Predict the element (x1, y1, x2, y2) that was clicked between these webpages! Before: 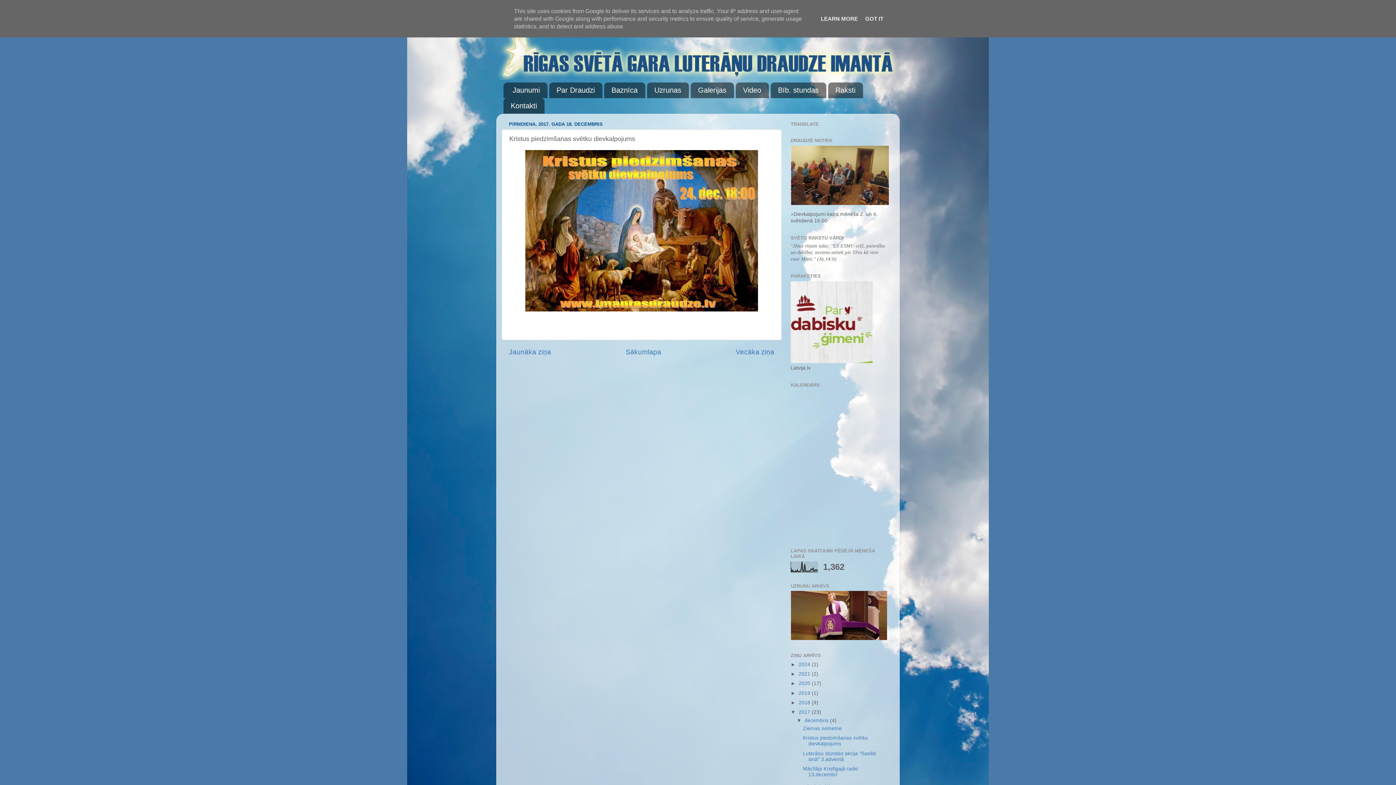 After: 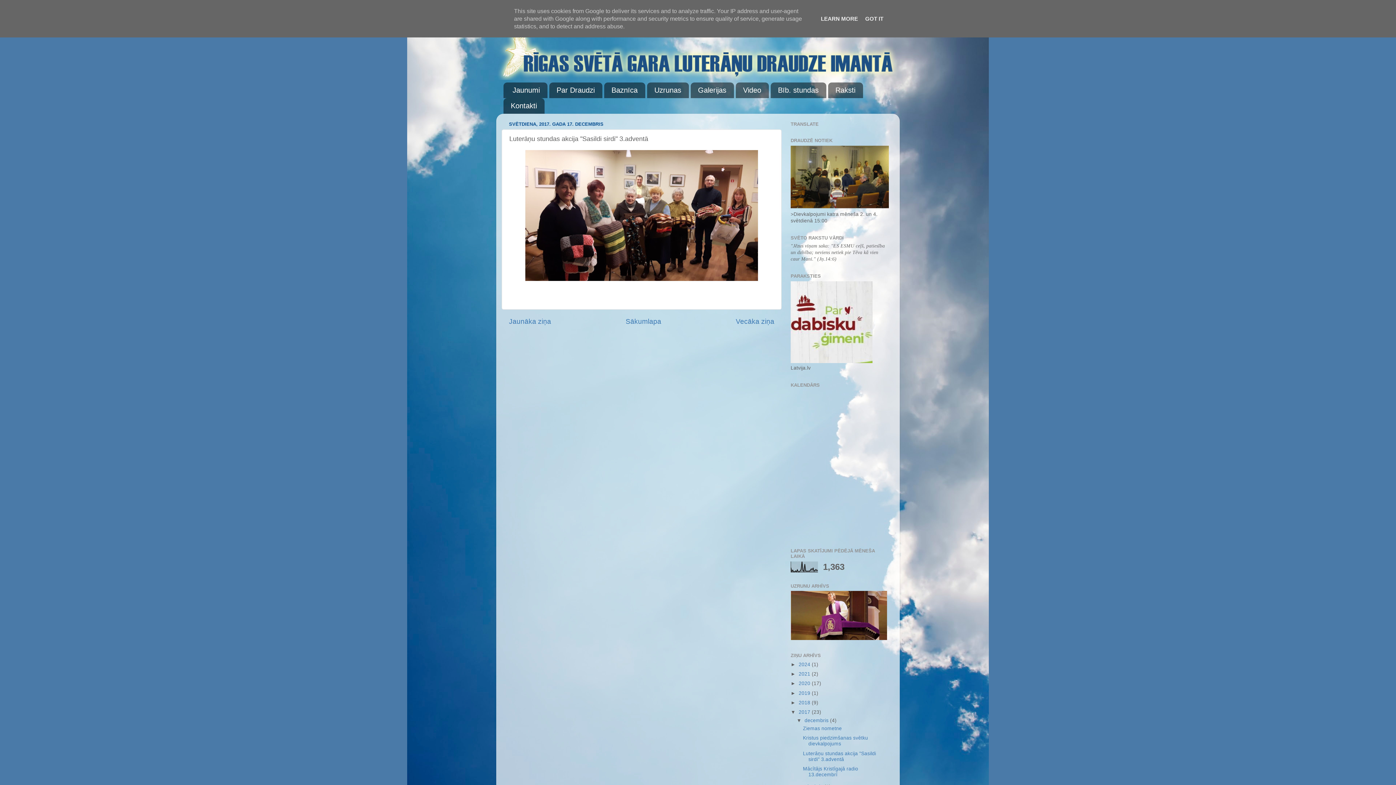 Action: bbox: (803, 751, 876, 762) label: Luterāņu stundas akcija "Sasildi sirdi" 3.adventā